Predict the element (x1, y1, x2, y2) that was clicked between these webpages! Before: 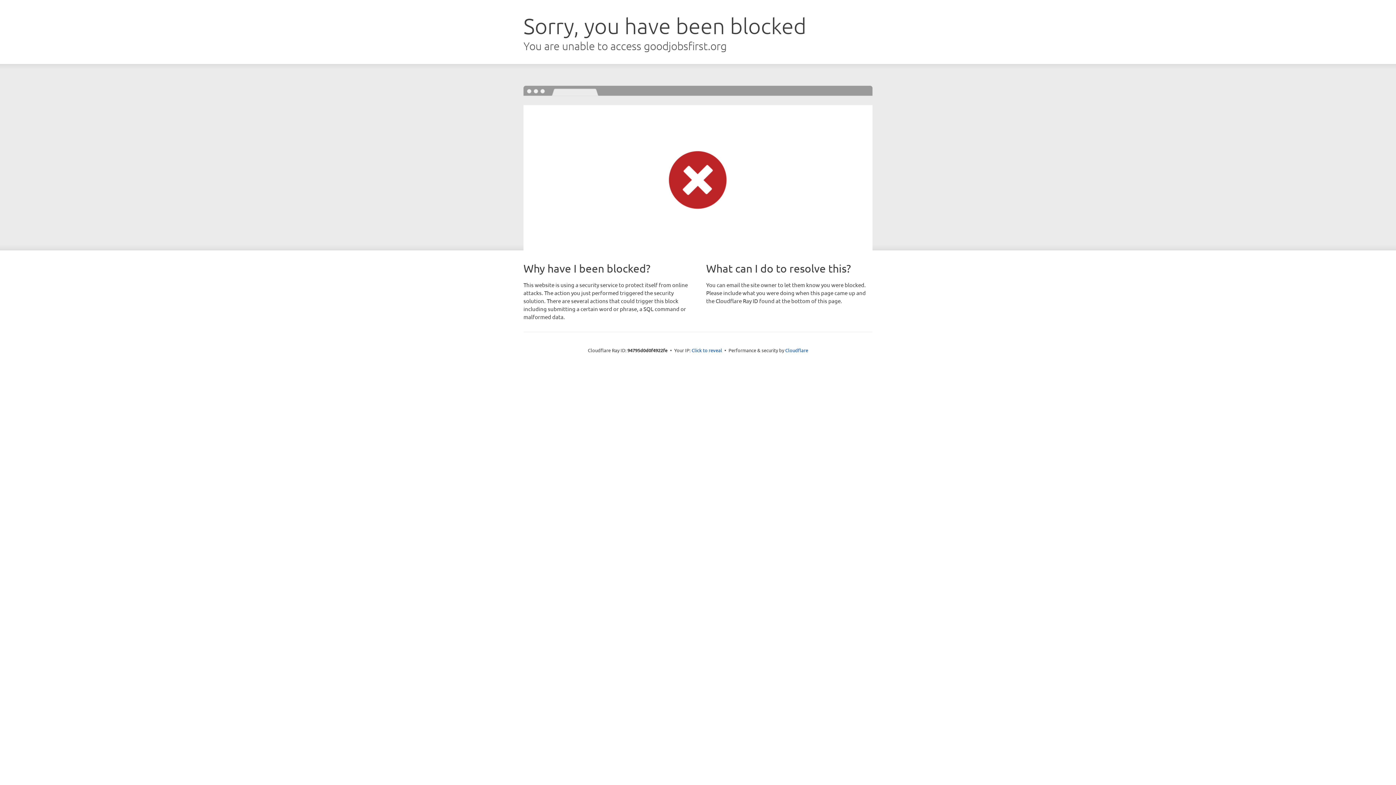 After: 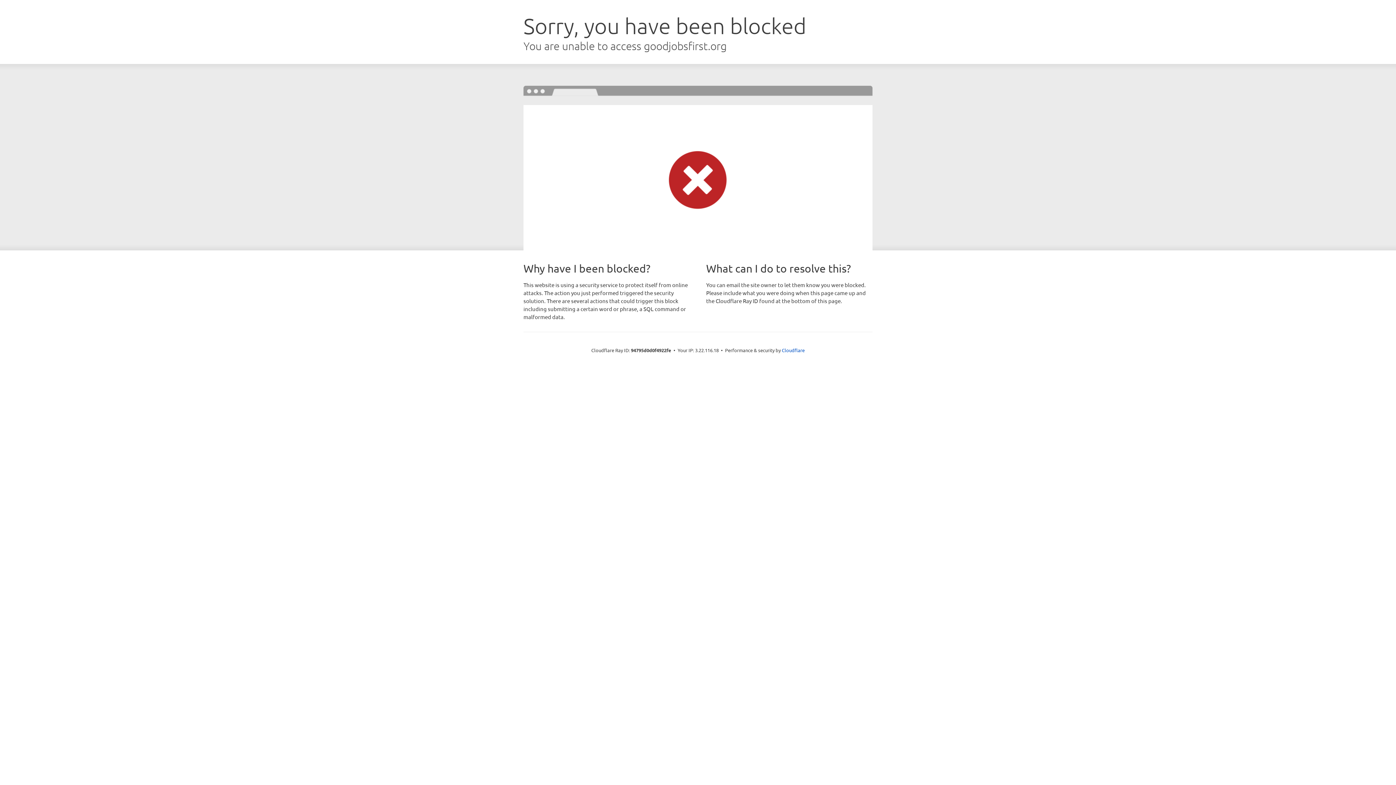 Action: label: Click to reveal bbox: (691, 346, 722, 353)